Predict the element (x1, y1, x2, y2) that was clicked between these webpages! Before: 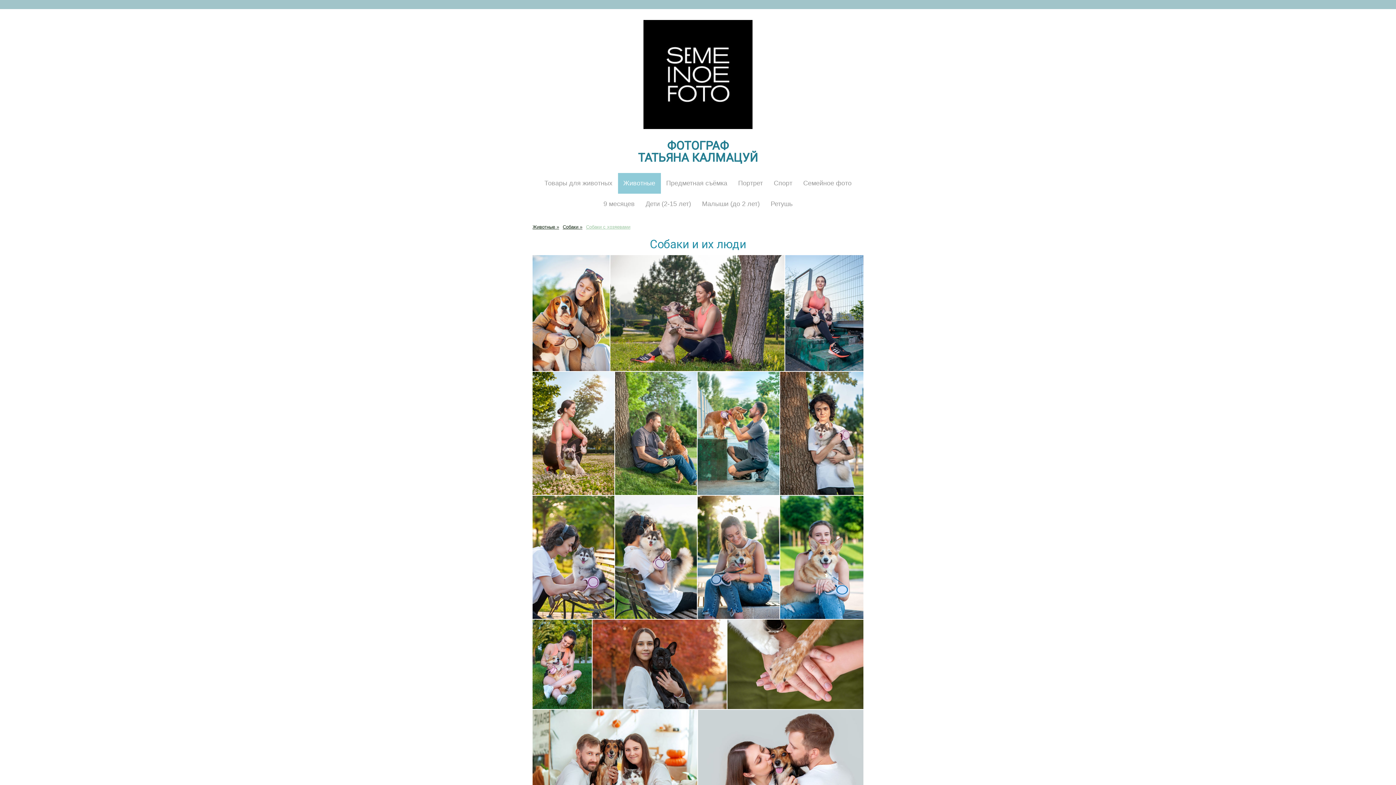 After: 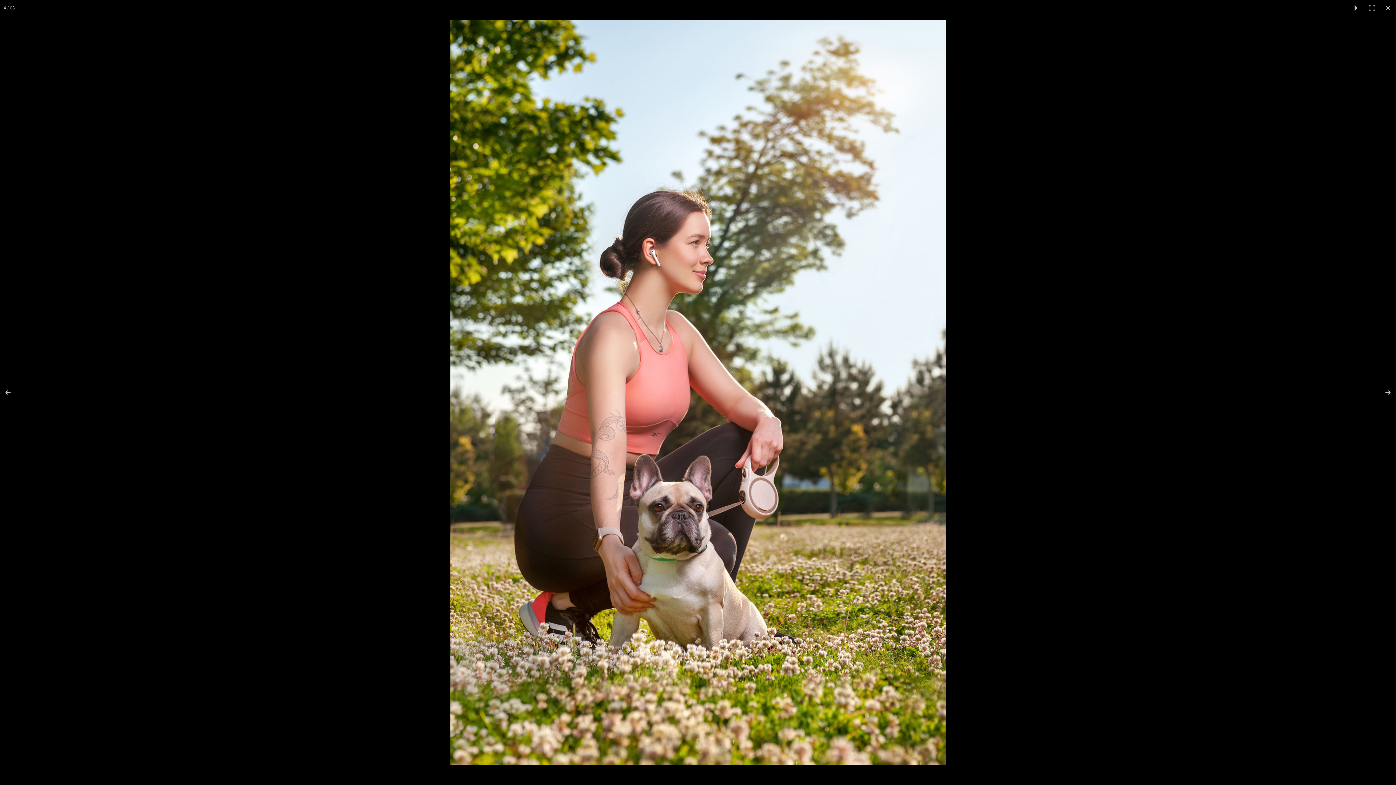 Action: bbox: (532, 372, 615, 495)